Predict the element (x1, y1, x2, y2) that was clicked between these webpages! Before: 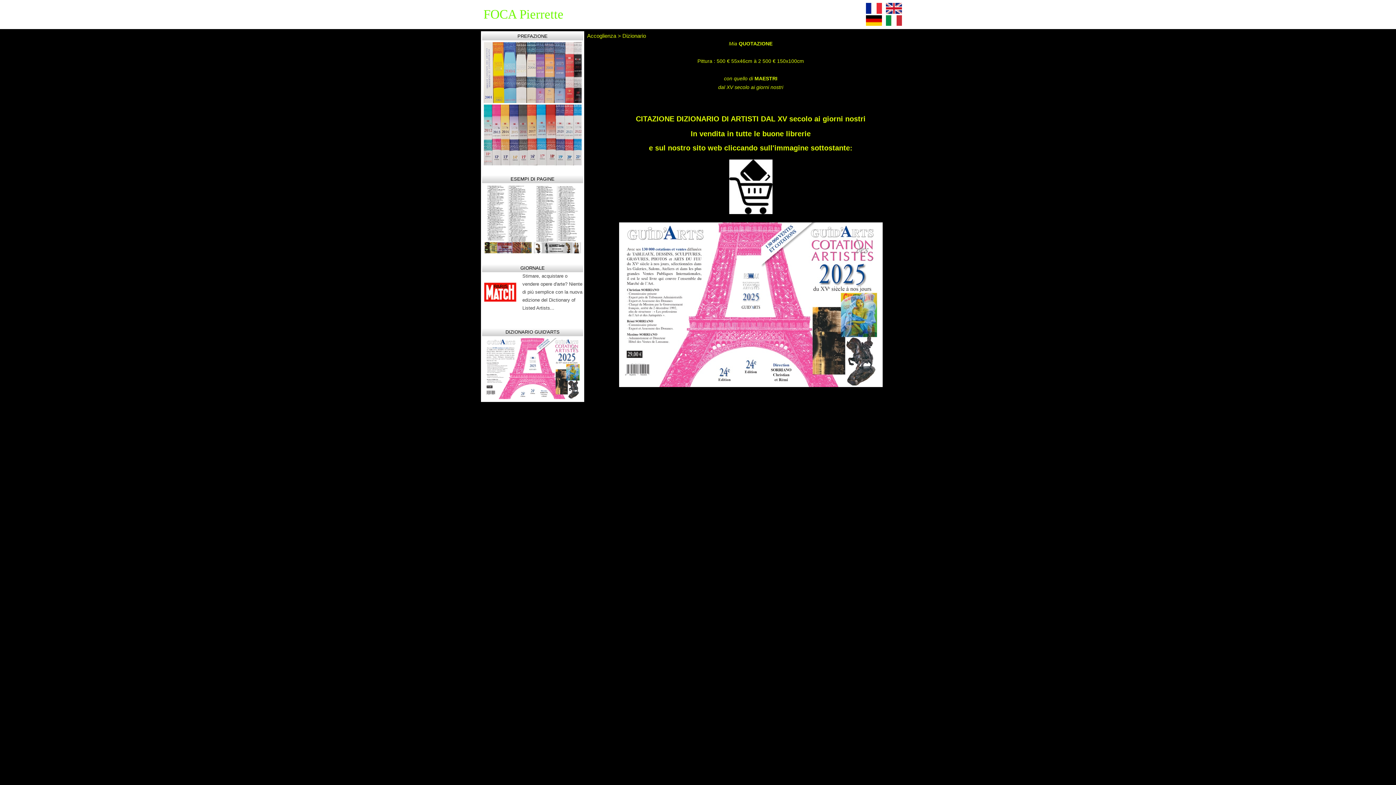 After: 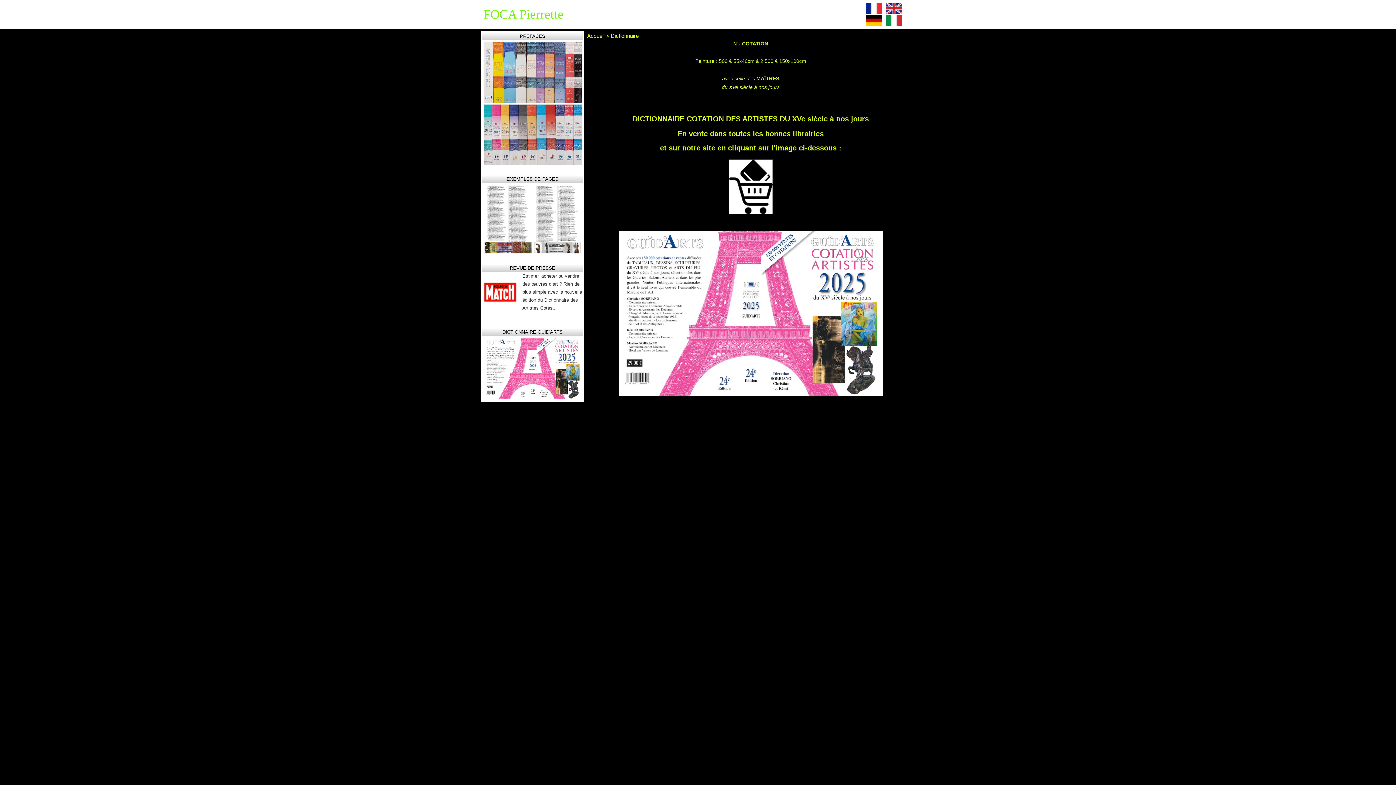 Action: bbox: (865, 2, 882, 12)